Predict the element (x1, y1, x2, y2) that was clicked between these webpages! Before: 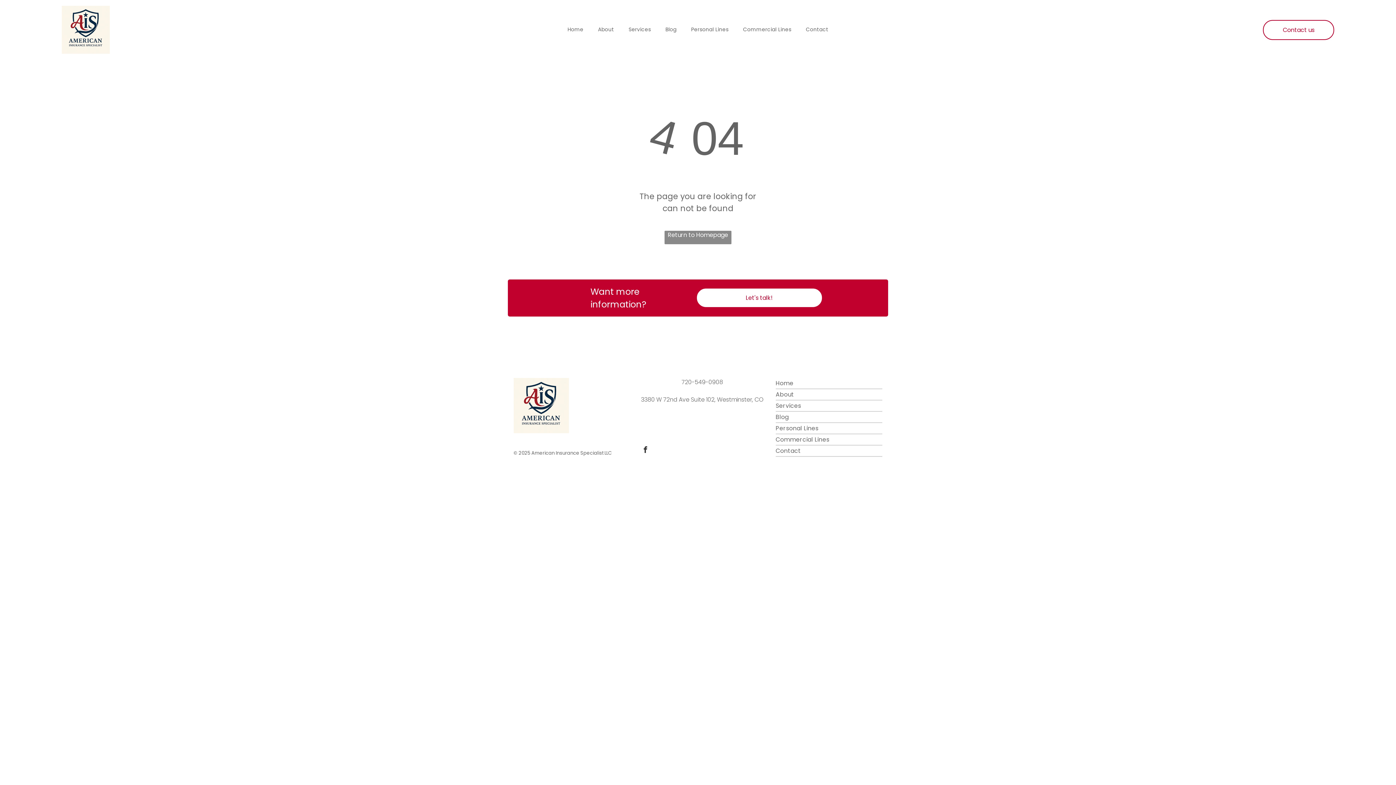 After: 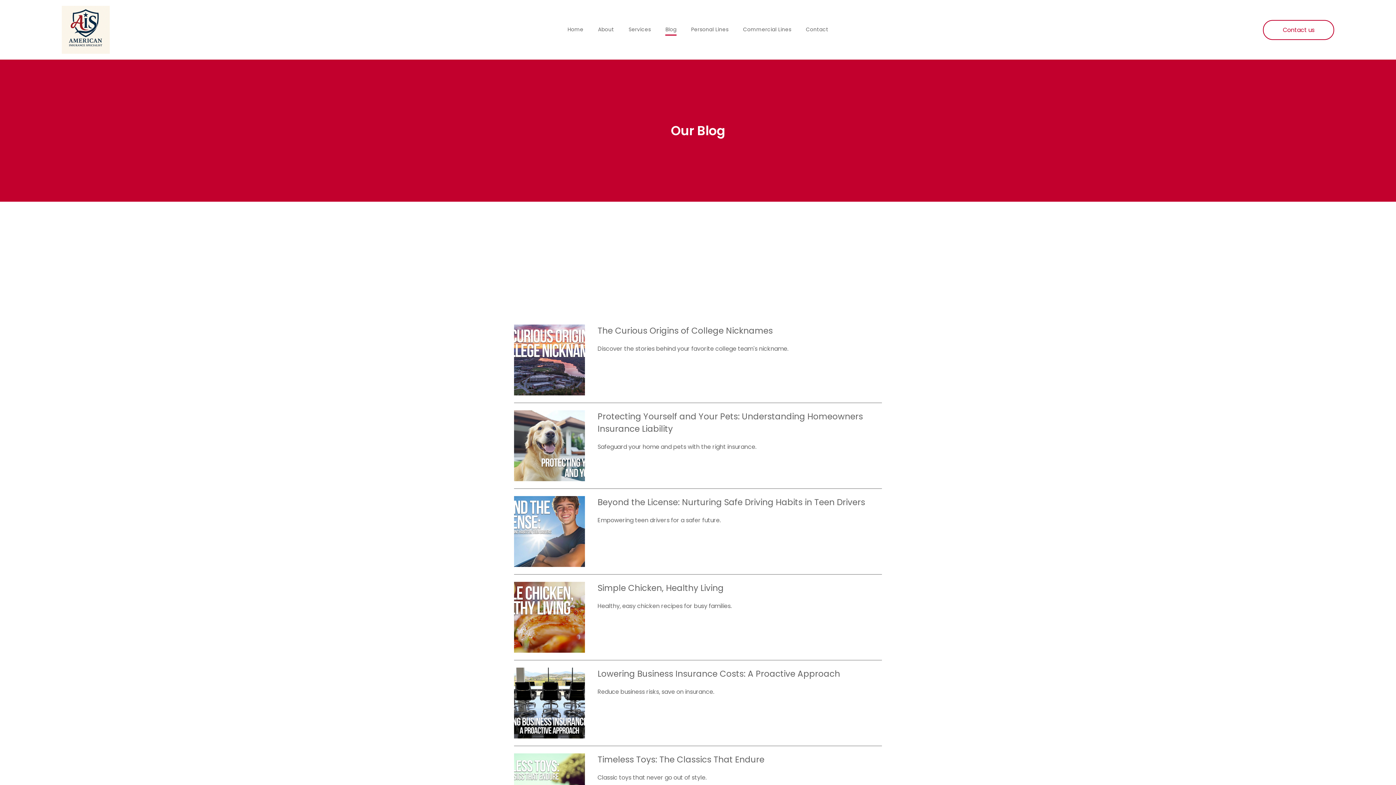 Action: label: Blog bbox: (658, 24, 684, 35)